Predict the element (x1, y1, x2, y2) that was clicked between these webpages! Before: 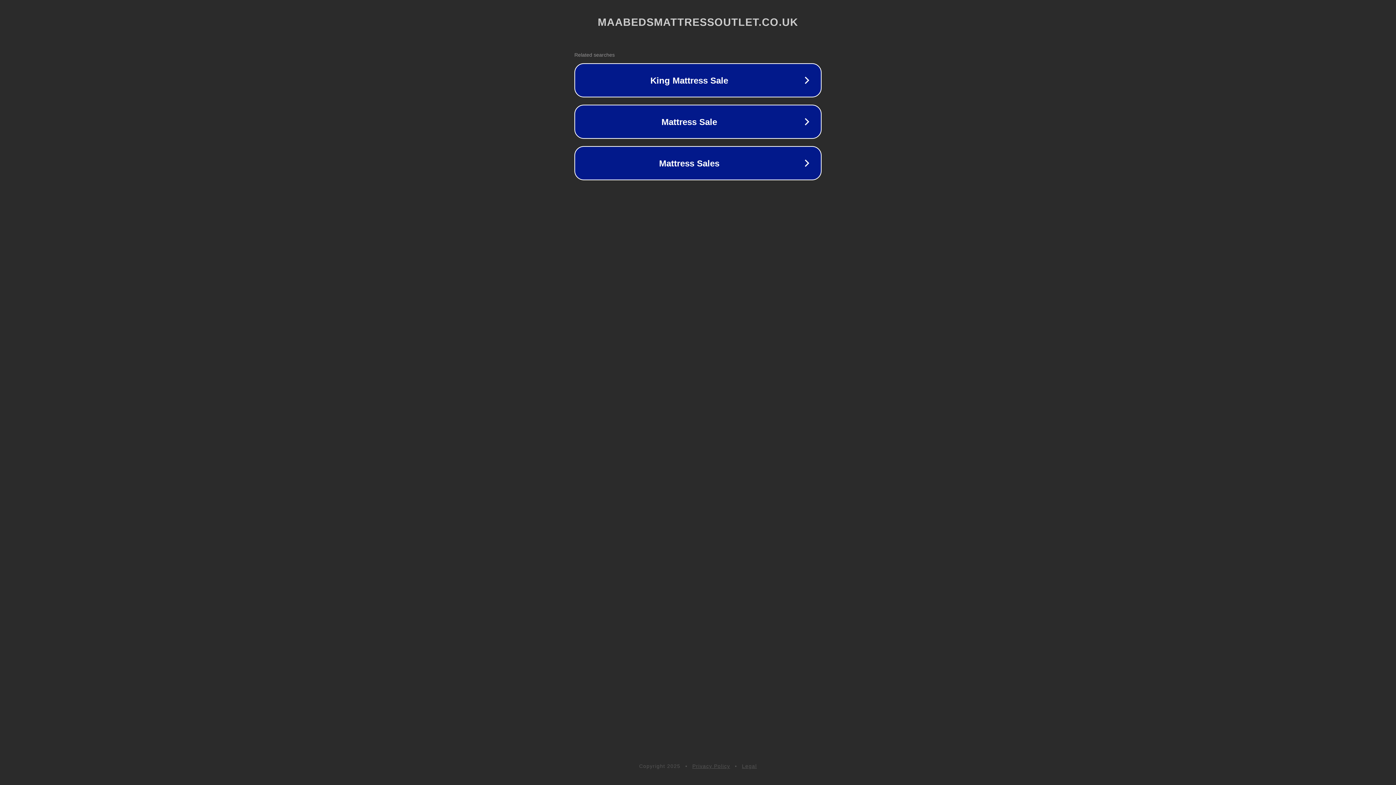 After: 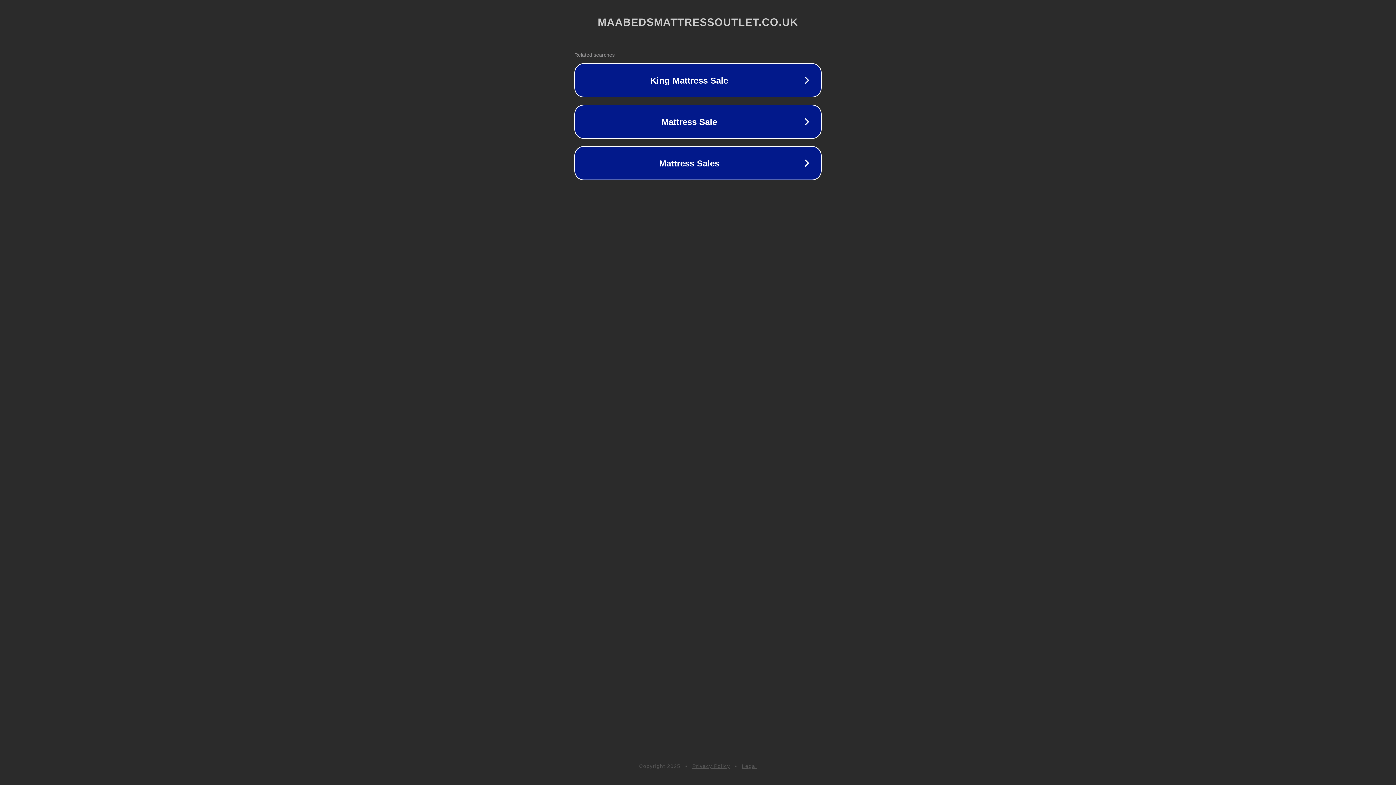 Action: label: Privacy Policy bbox: (692, 763, 730, 769)